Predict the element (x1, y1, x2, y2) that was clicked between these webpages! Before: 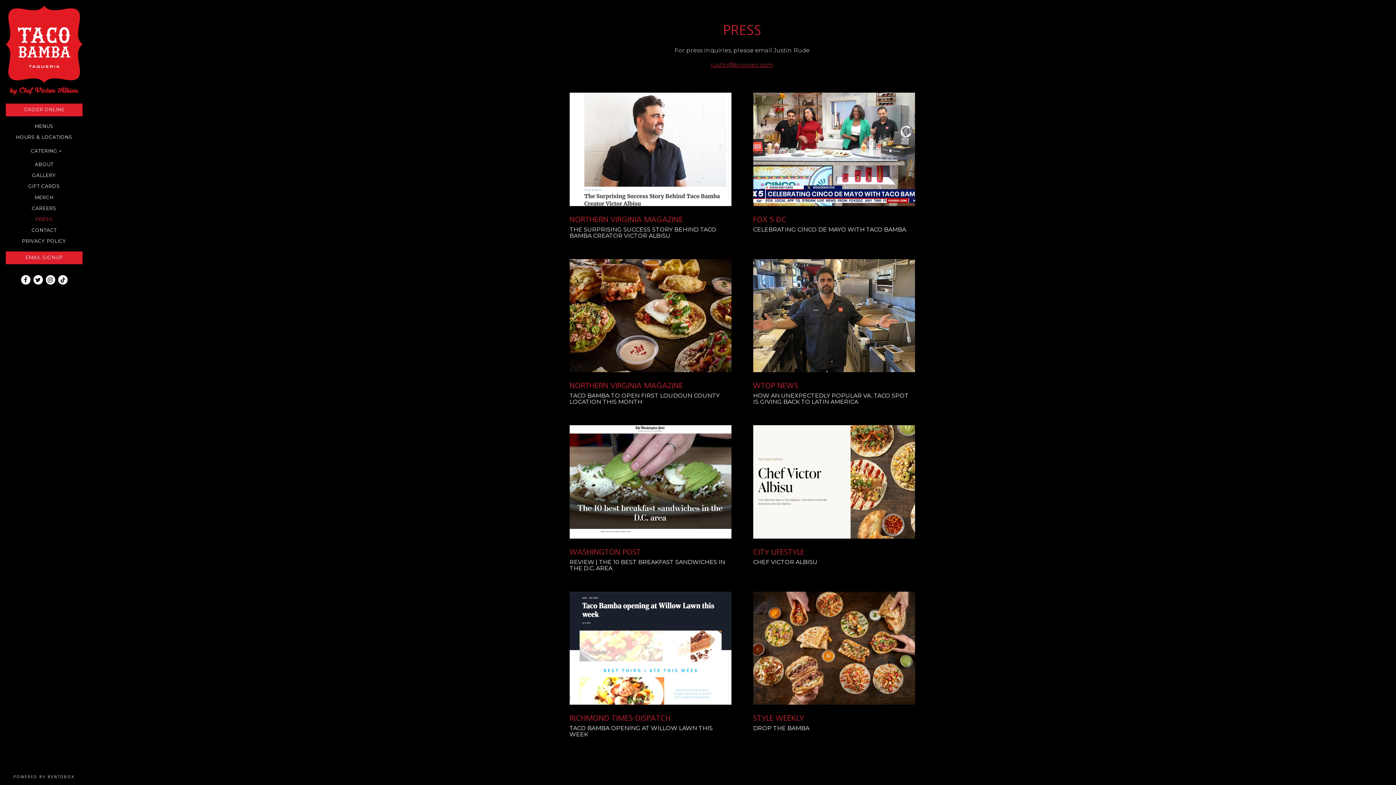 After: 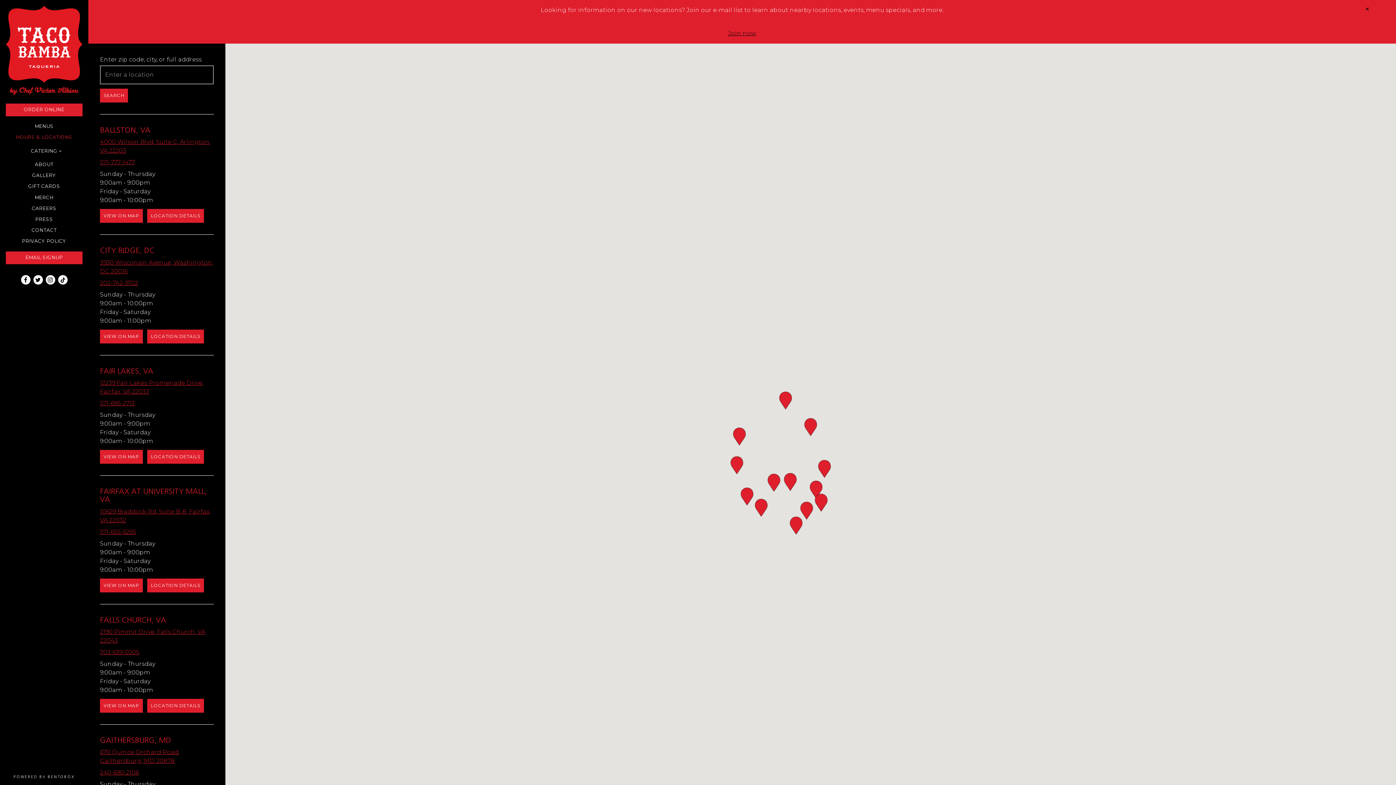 Action: bbox: (12, 131, 75, 142) label: HOURS & LOCATIONS